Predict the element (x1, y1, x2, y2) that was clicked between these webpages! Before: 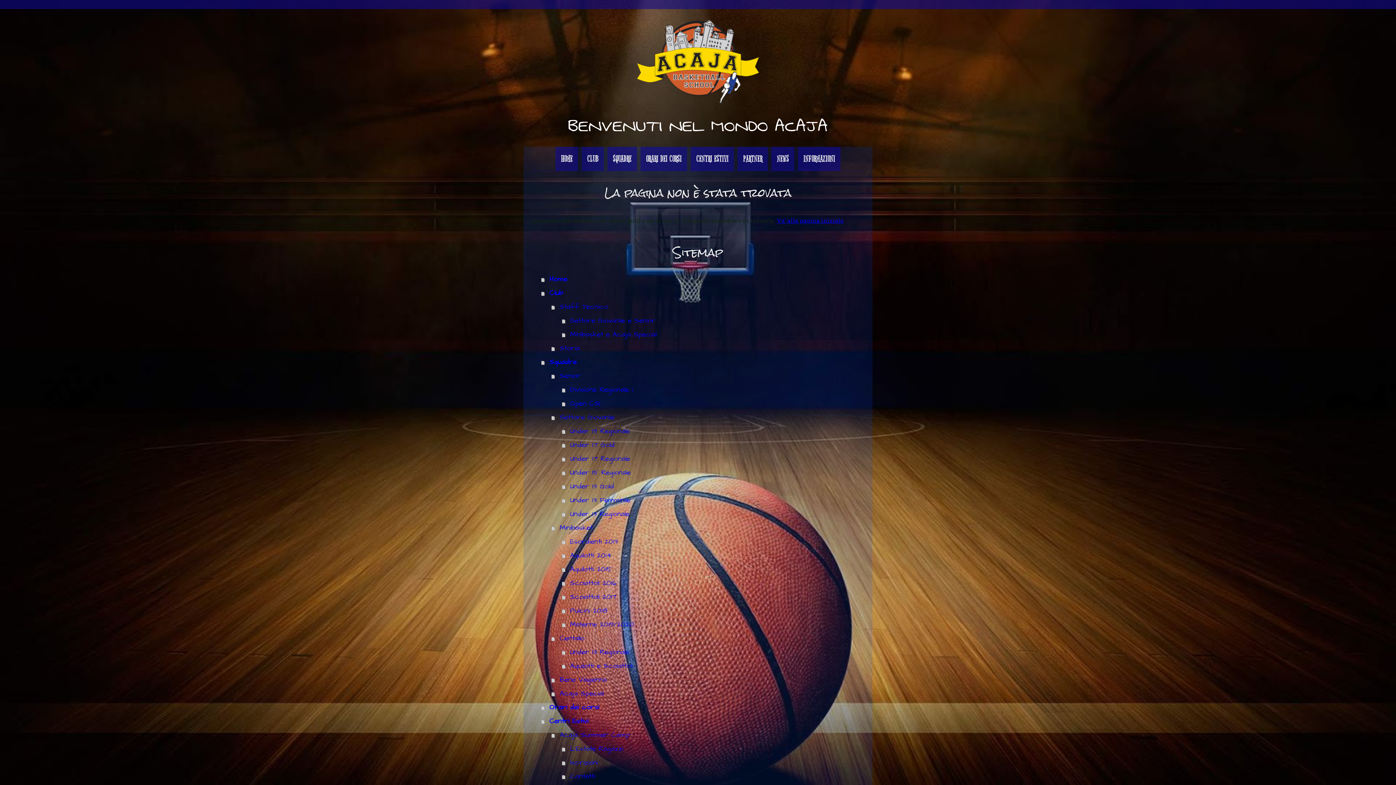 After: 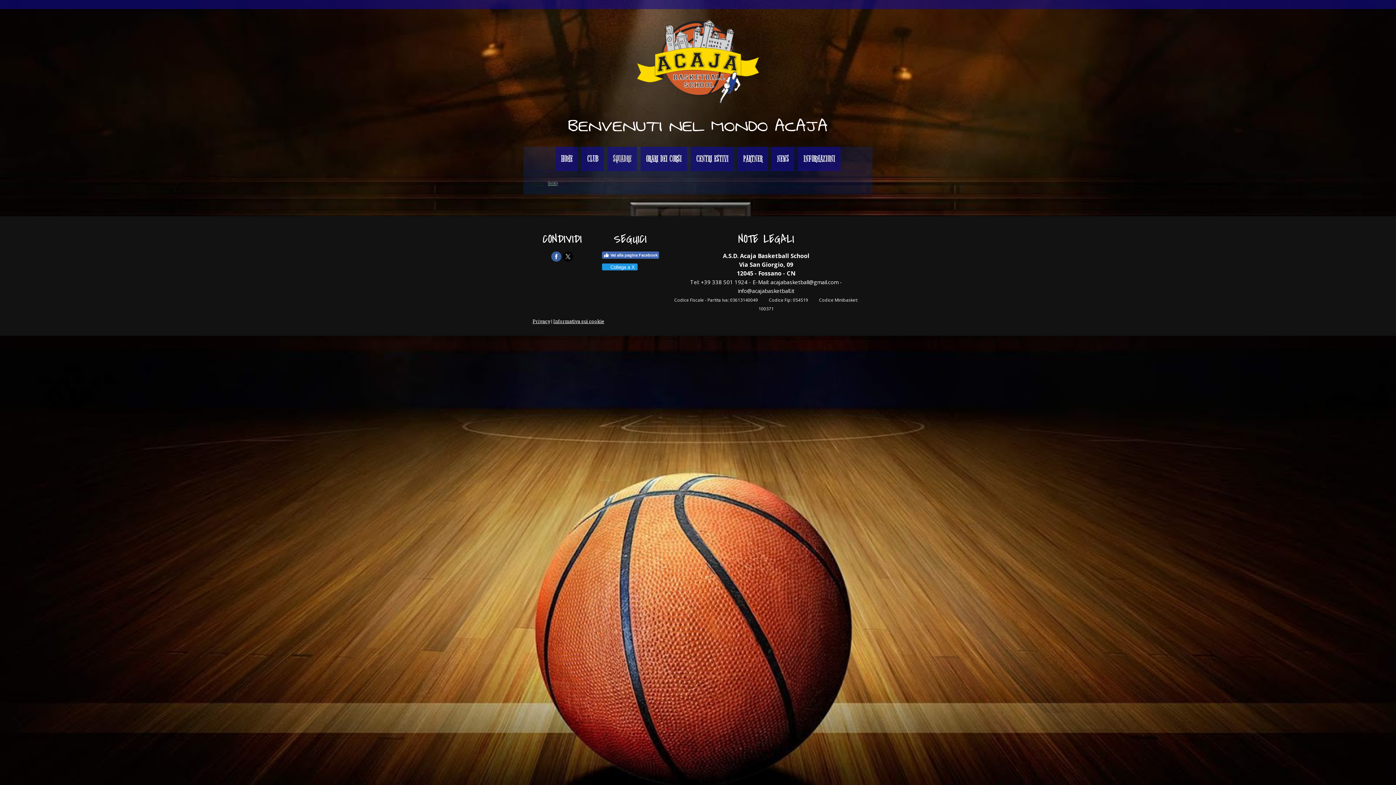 Action: label: Centallo bbox: (551, 632, 865, 645)